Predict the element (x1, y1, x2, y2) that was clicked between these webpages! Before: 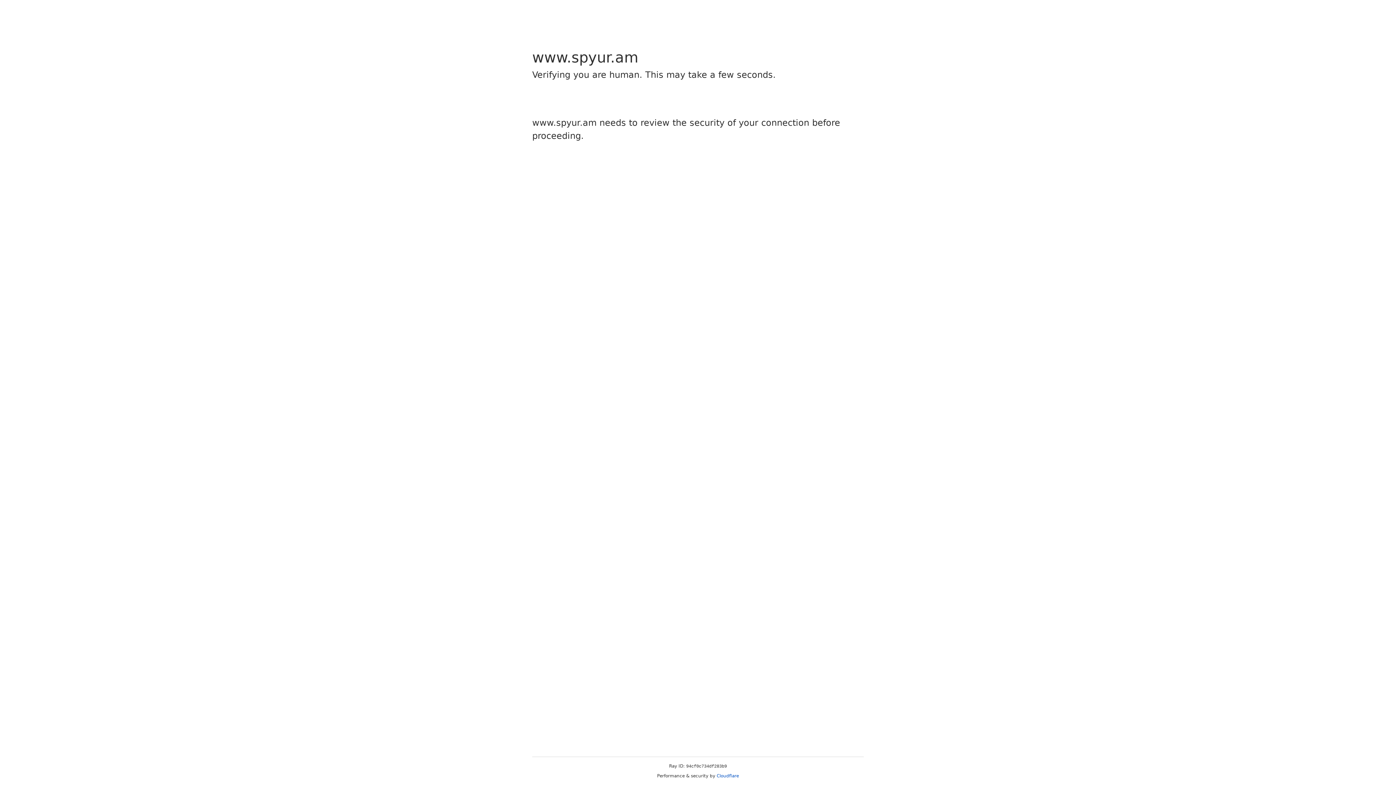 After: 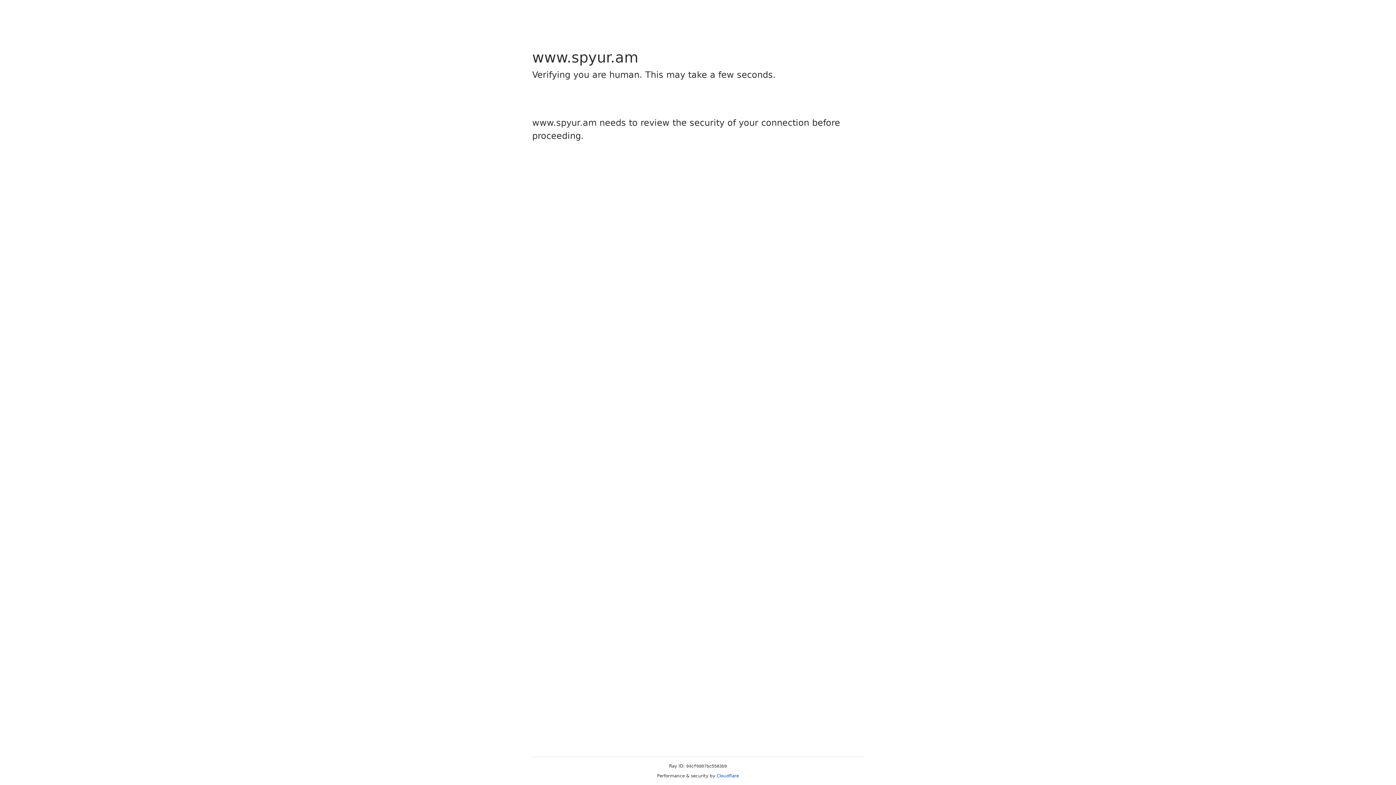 Action: label: Cloudflare bbox: (716, 773, 739, 778)